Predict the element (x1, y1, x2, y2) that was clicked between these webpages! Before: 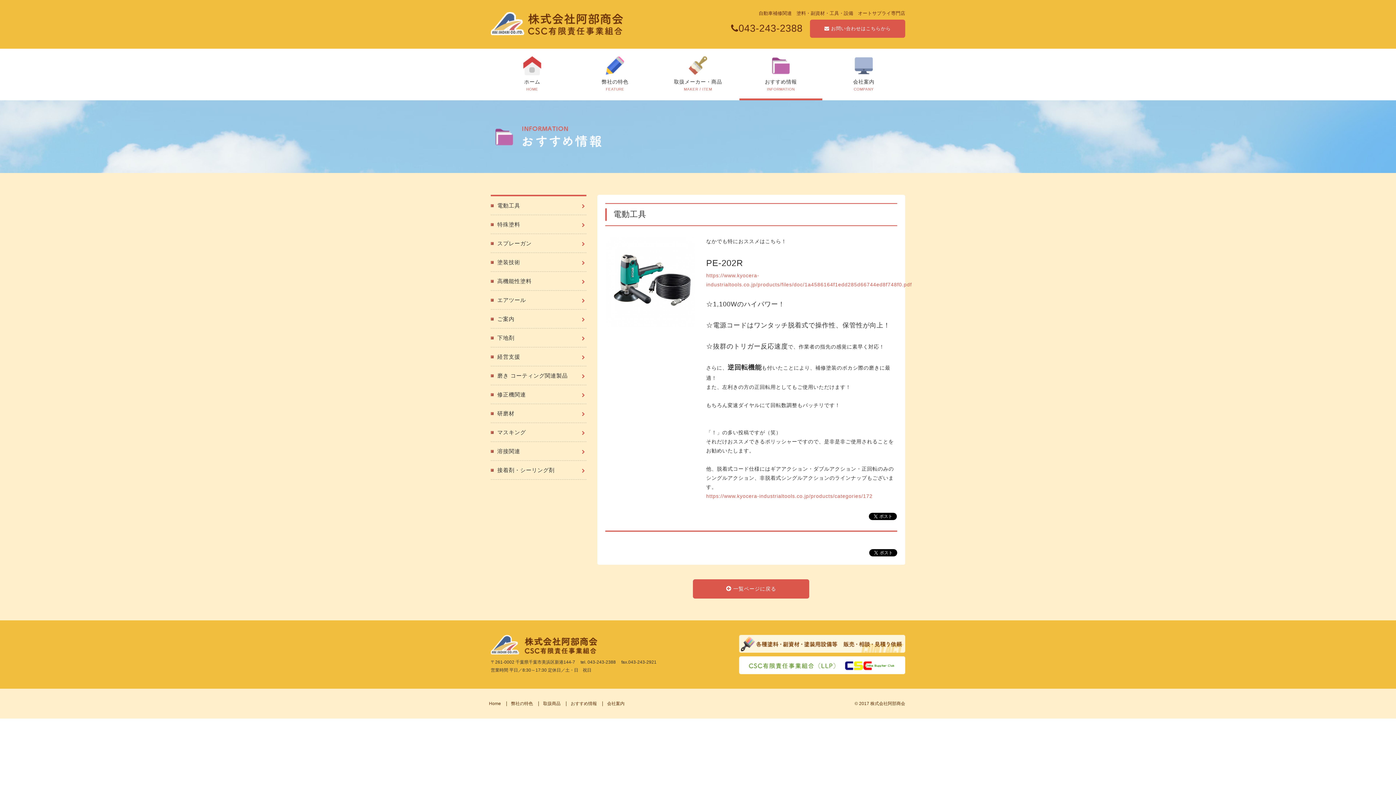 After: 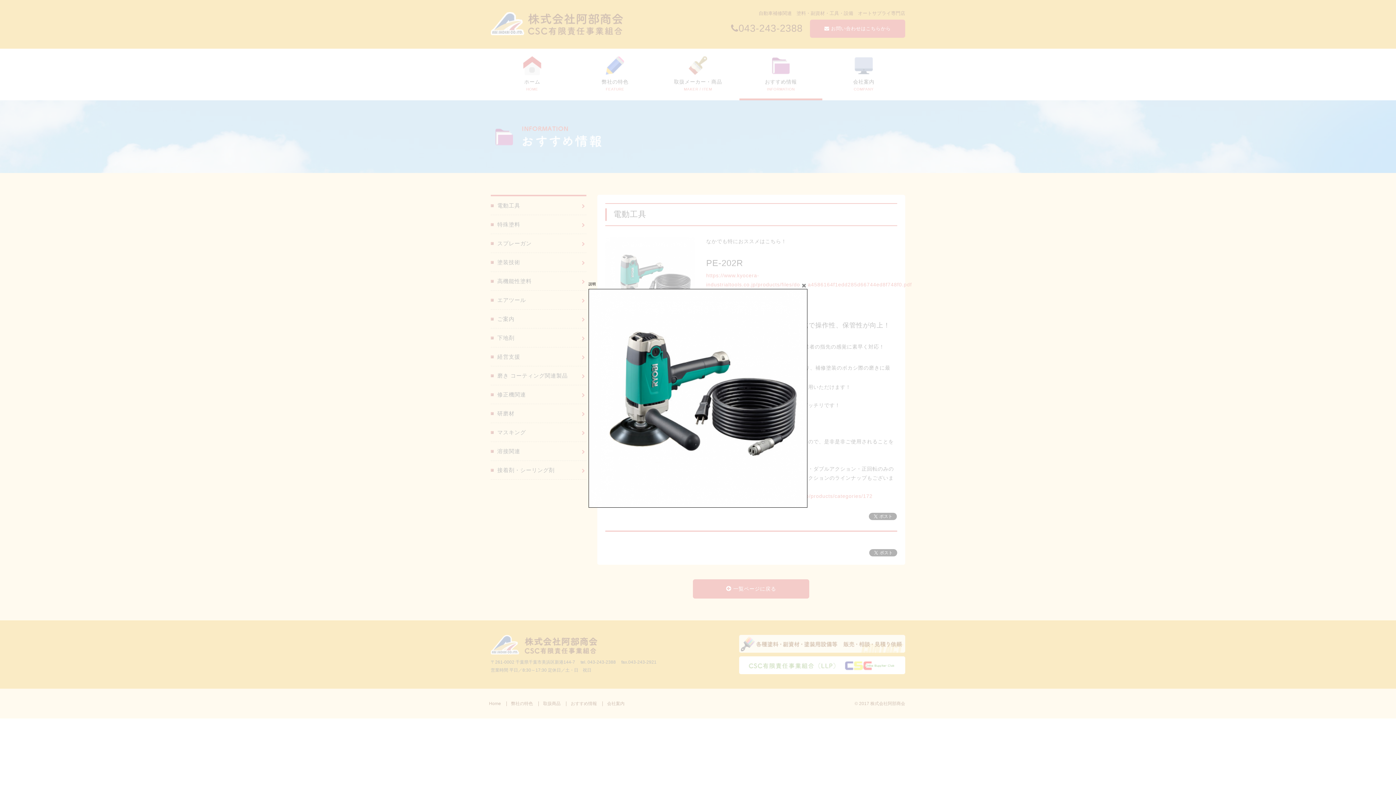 Action: bbox: (605, 237, 695, 327)